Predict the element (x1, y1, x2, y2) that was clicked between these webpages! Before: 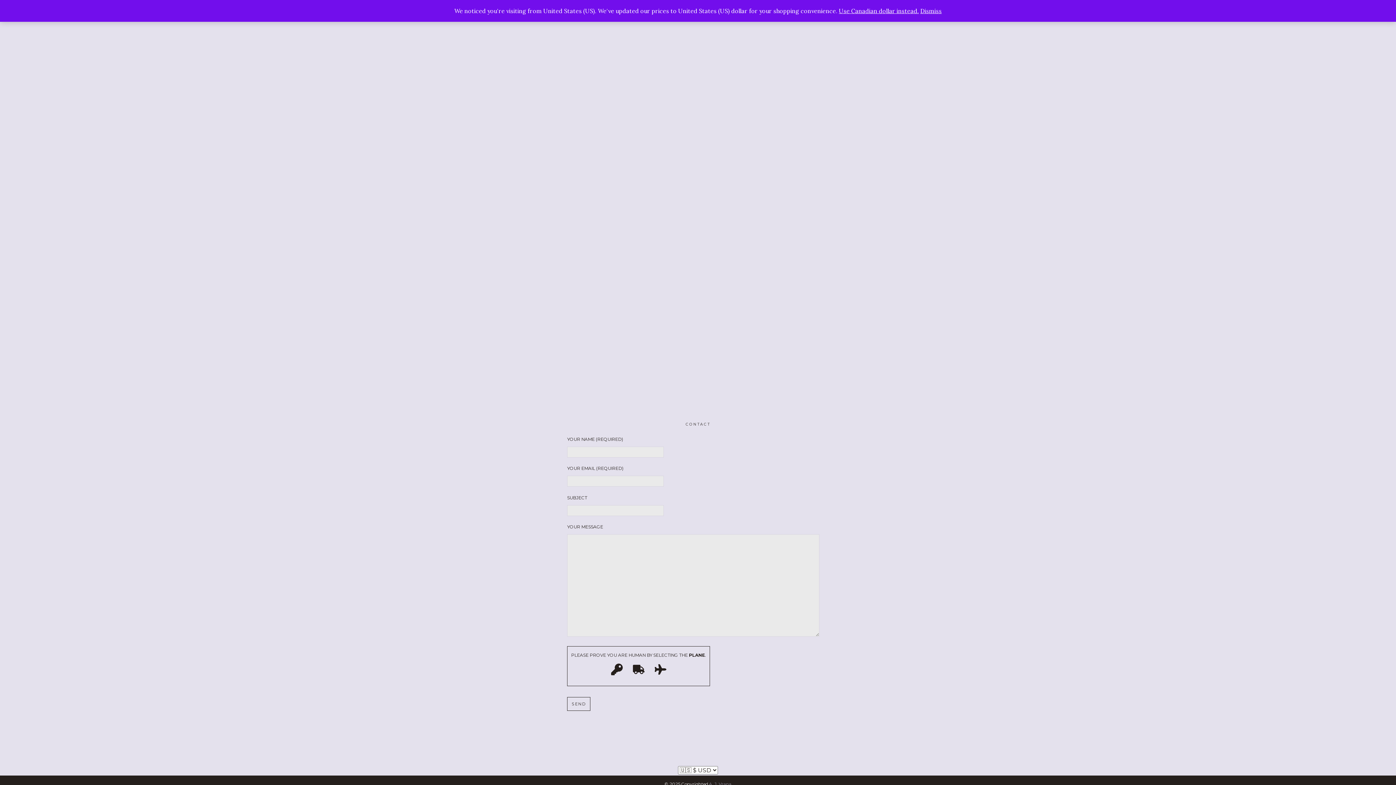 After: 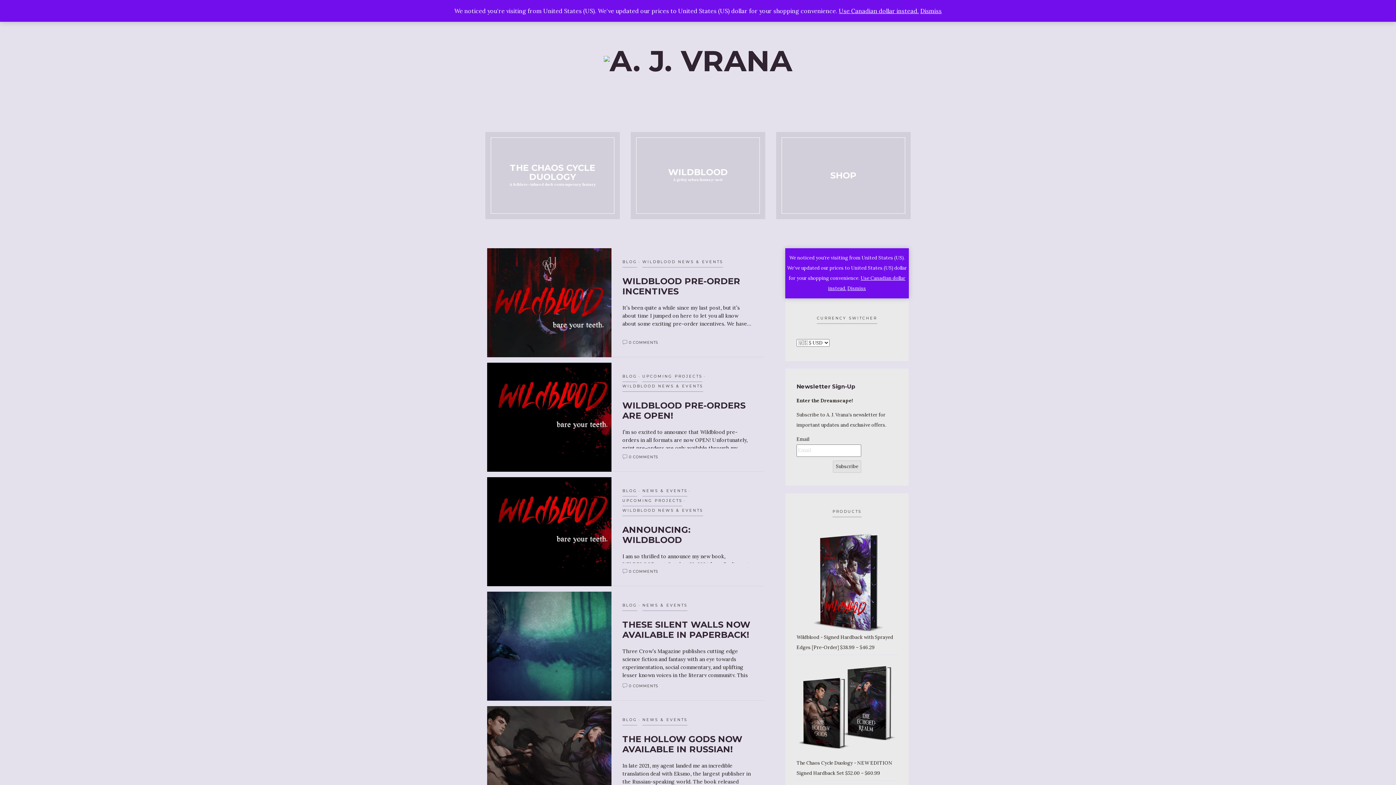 Action: bbox: (709, 781, 731, 787) label: A. J. Vrana